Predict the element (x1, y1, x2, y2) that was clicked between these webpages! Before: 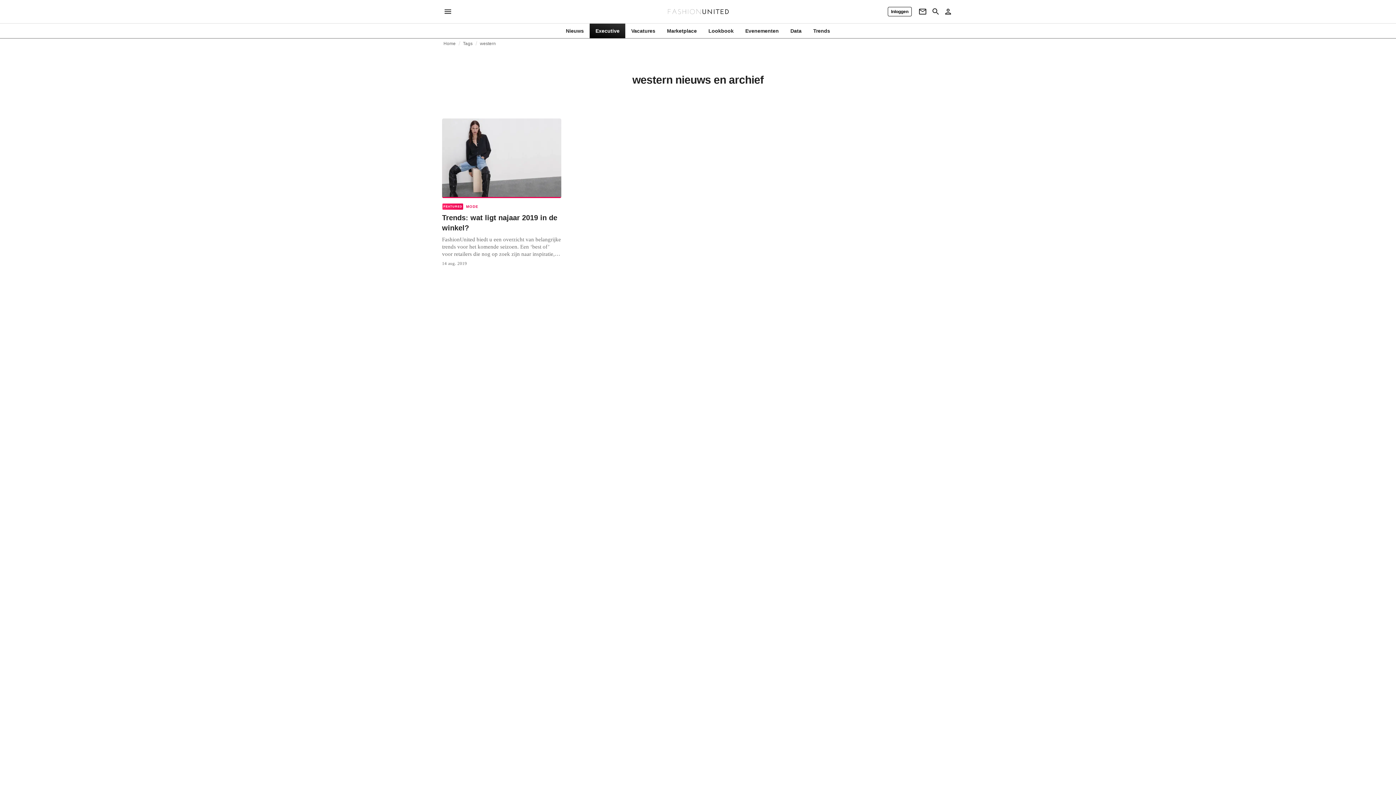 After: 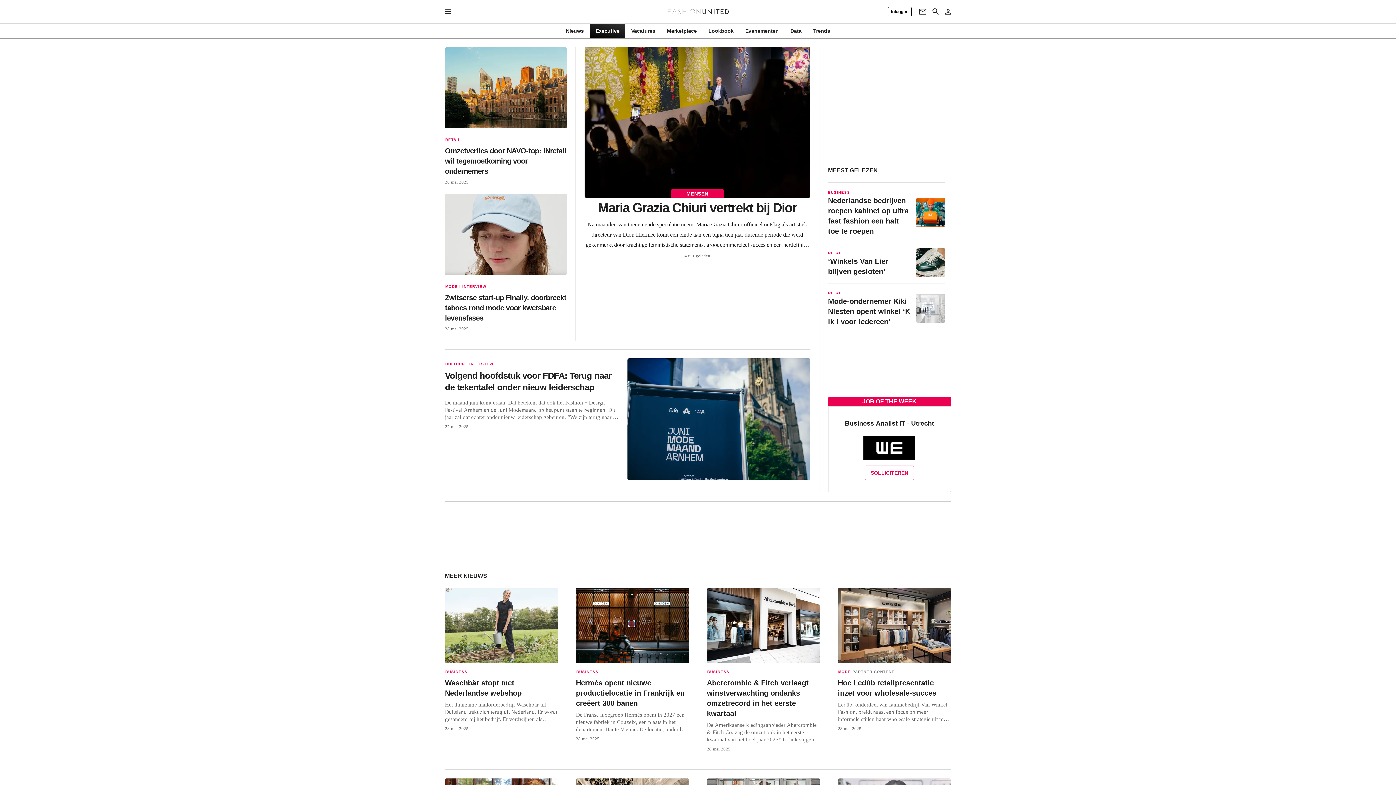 Action: label: Home bbox: (443, 41, 455, 45)